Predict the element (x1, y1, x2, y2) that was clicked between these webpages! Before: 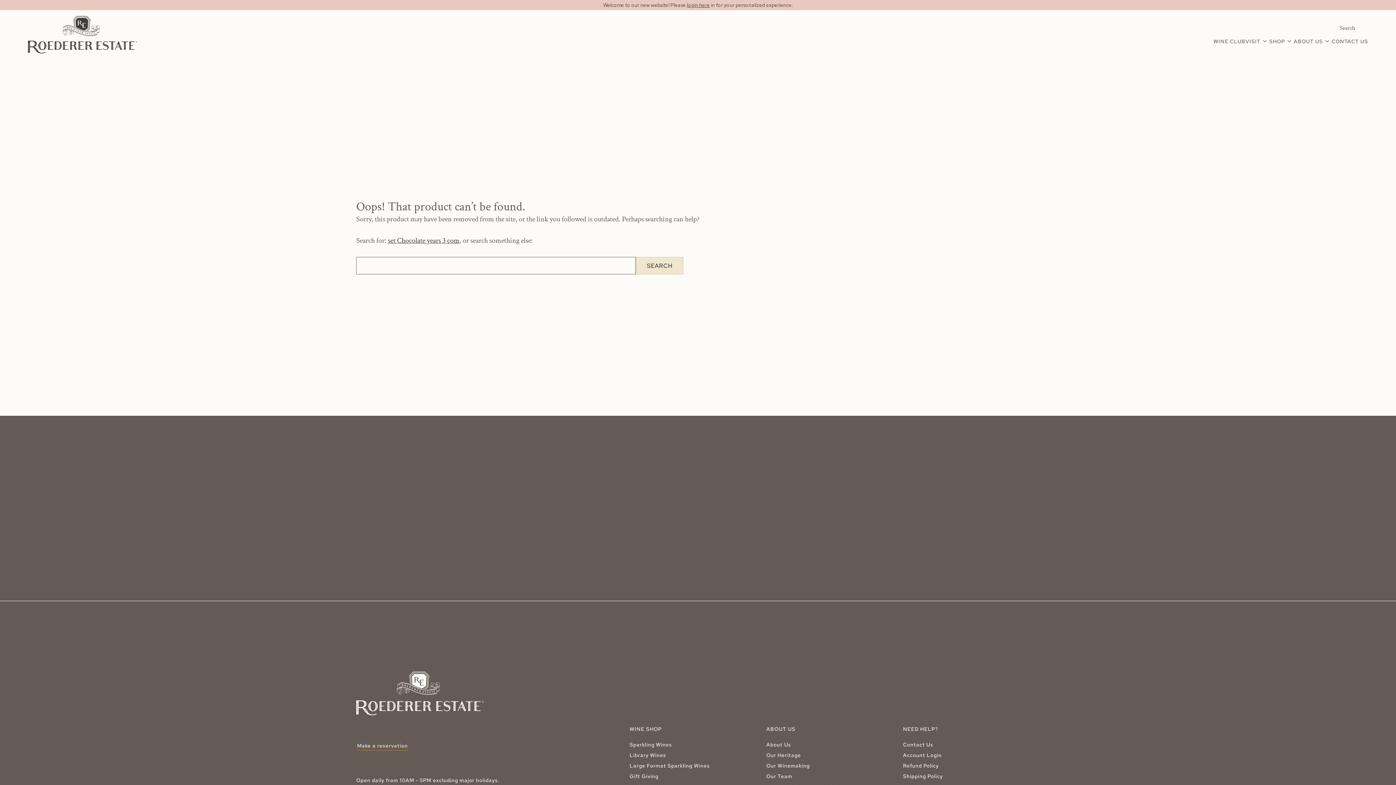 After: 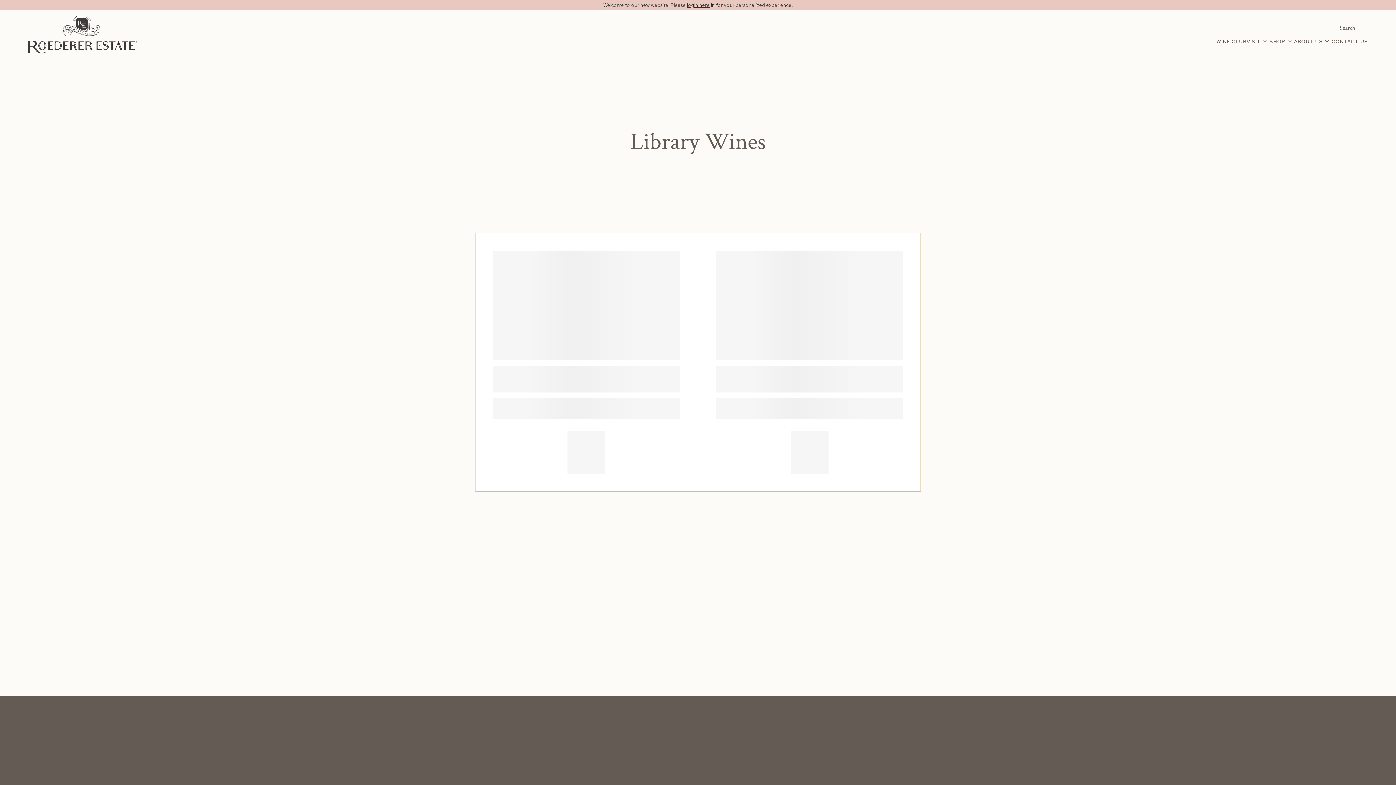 Action: label: Library Wines bbox: (629, 752, 666, 758)